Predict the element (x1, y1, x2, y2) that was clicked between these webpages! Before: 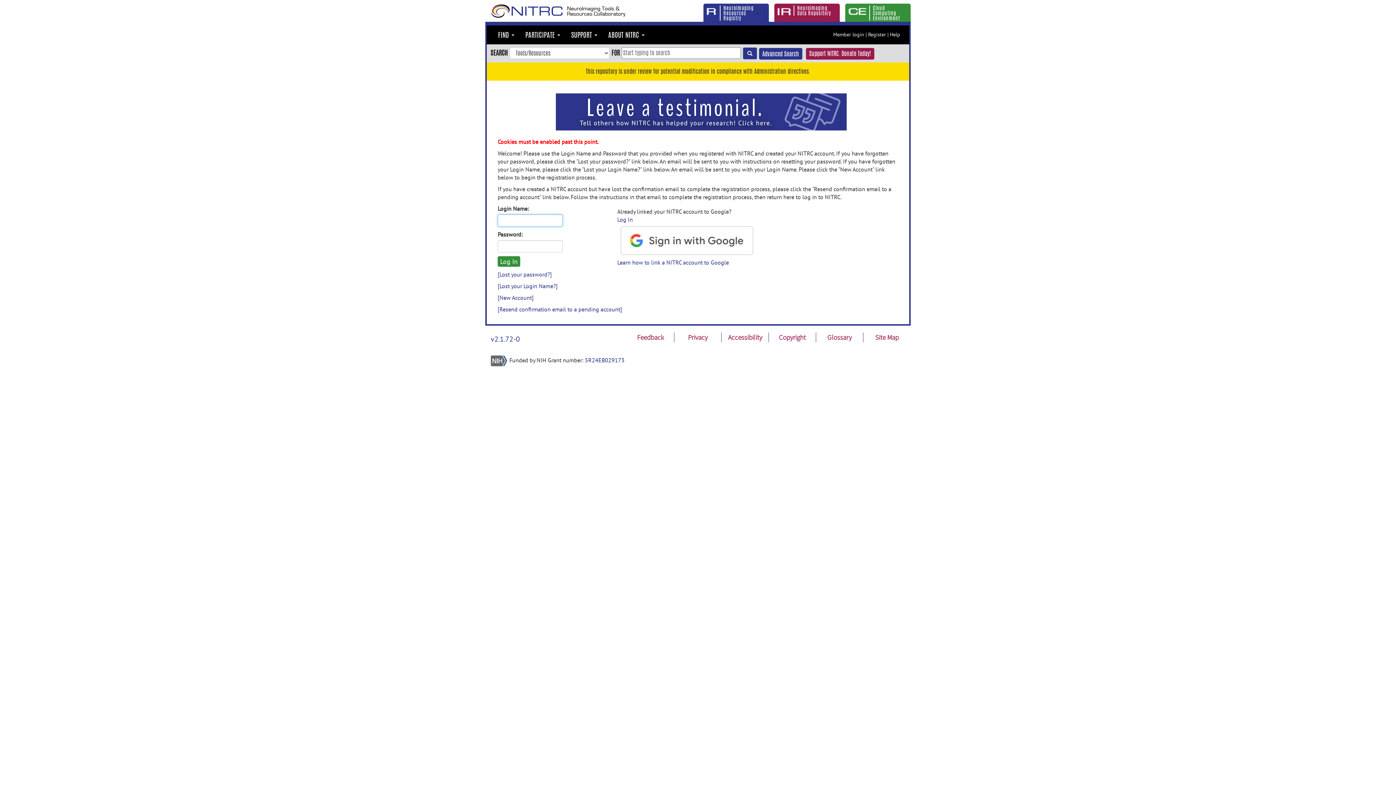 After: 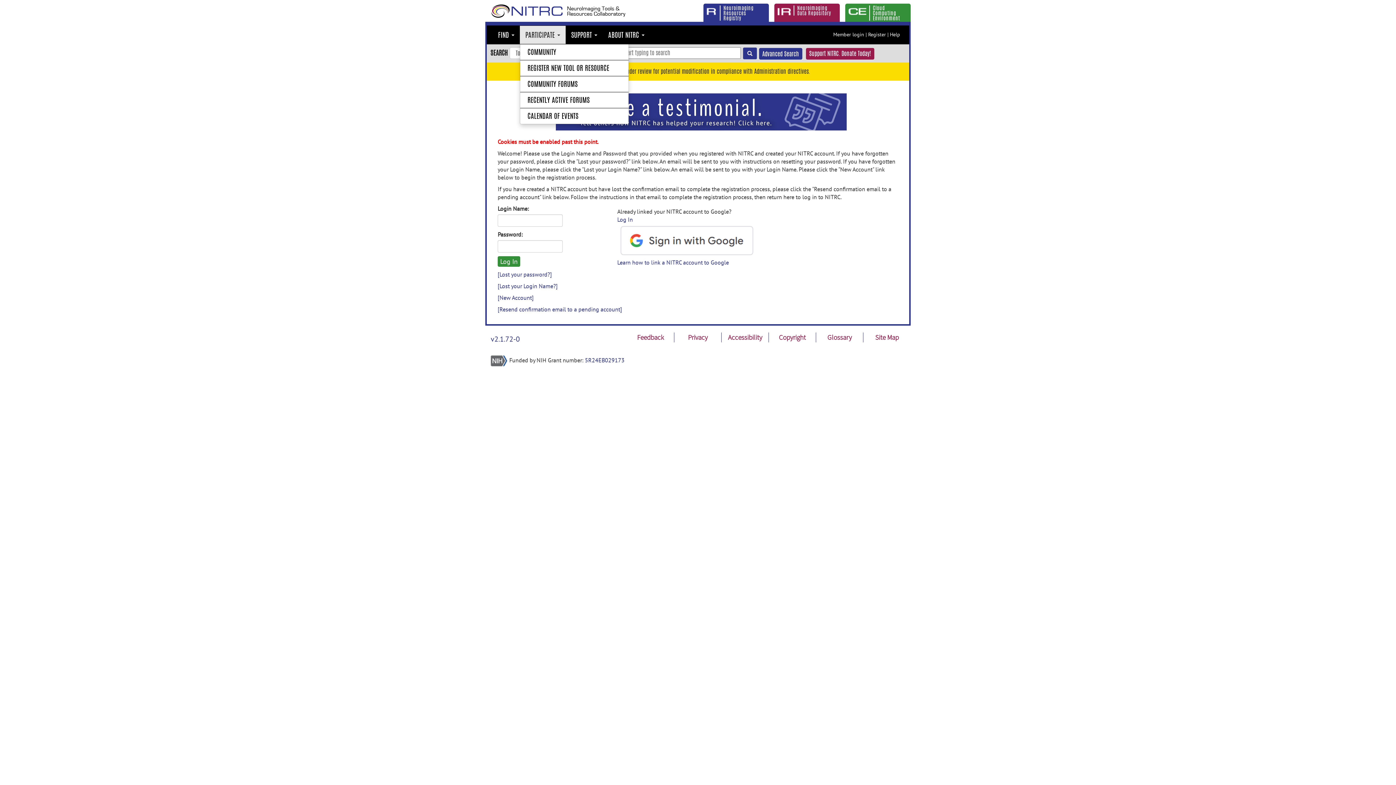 Action: label: PARTICIPATE  bbox: (520, 25, 565, 44)